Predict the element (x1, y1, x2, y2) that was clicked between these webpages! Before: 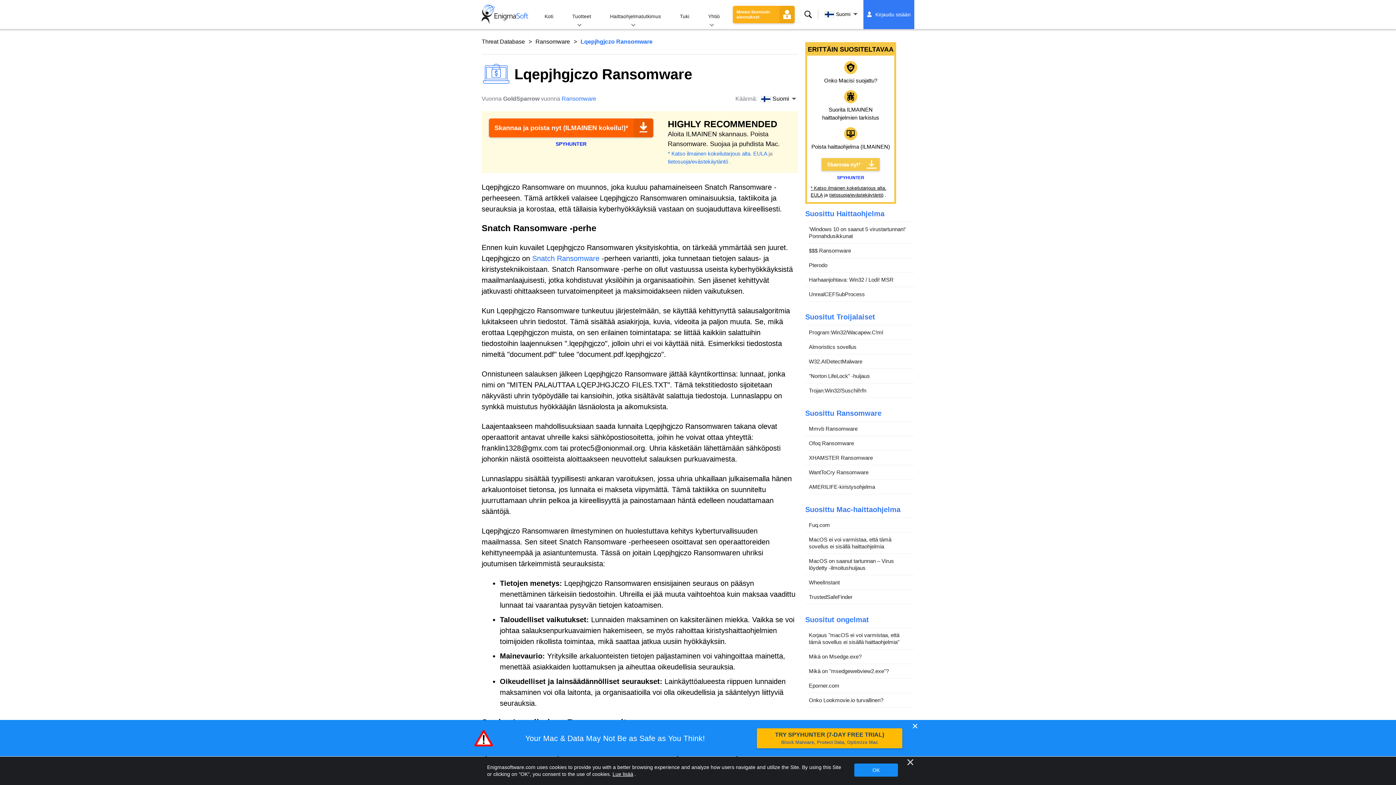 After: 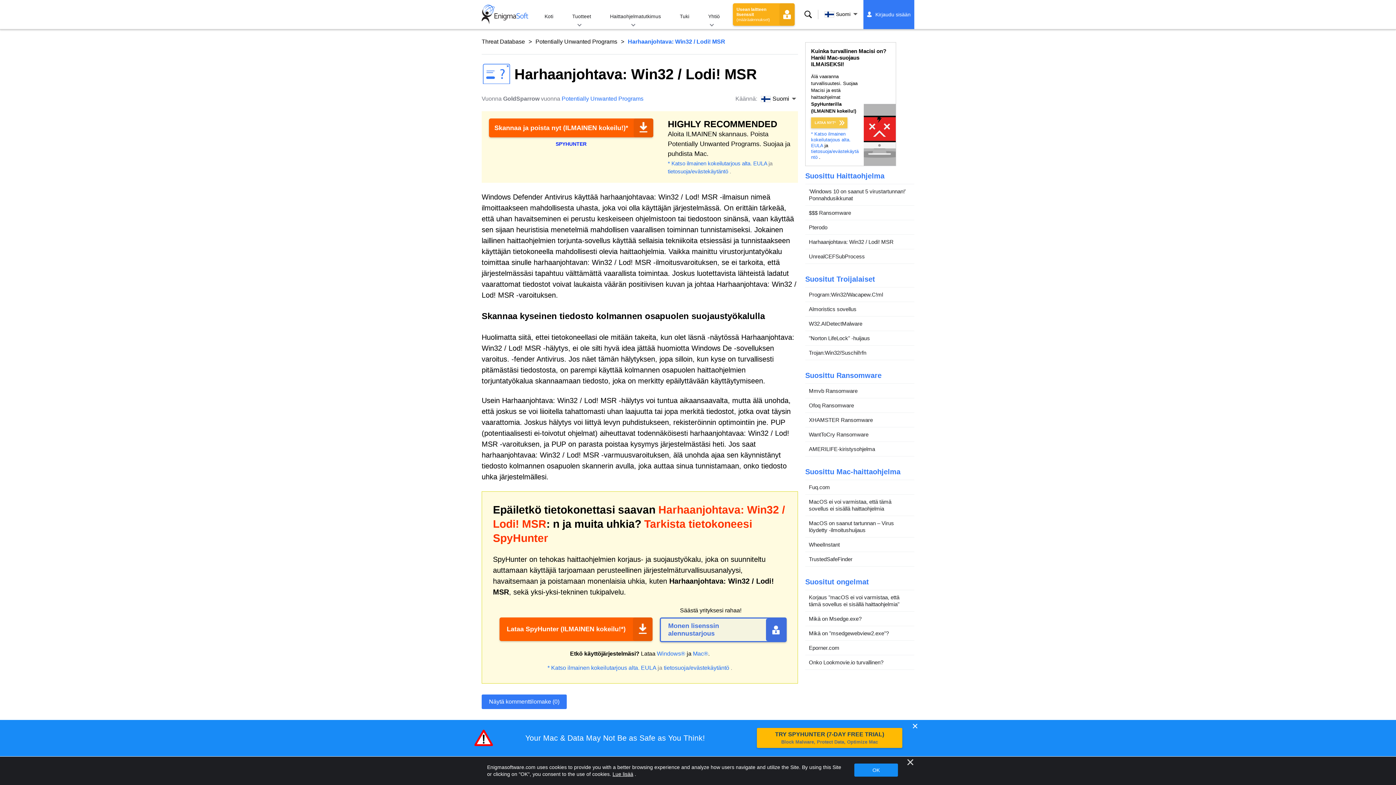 Action: bbox: (805, 272, 914, 287) label: Harhaanjohtava: Win32 / Lodi! MSR